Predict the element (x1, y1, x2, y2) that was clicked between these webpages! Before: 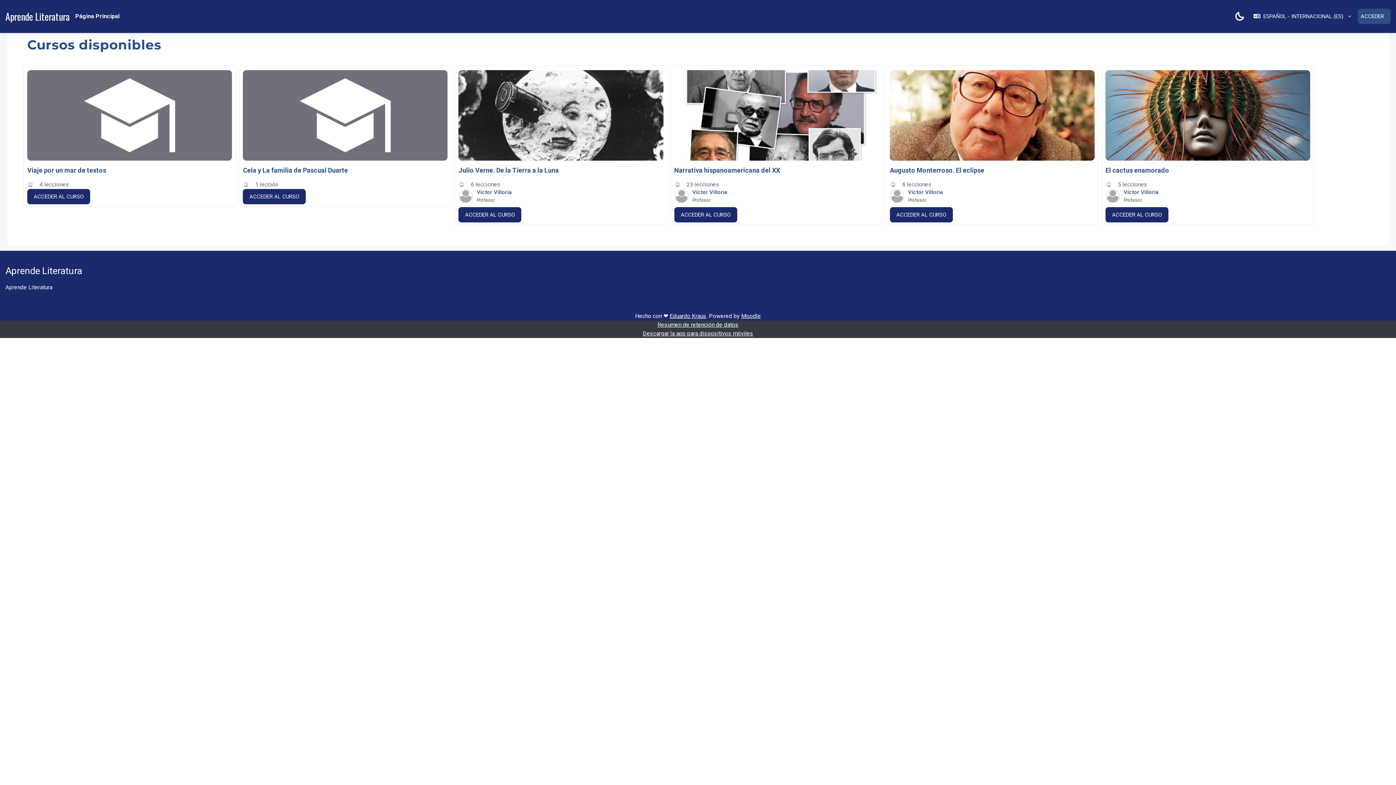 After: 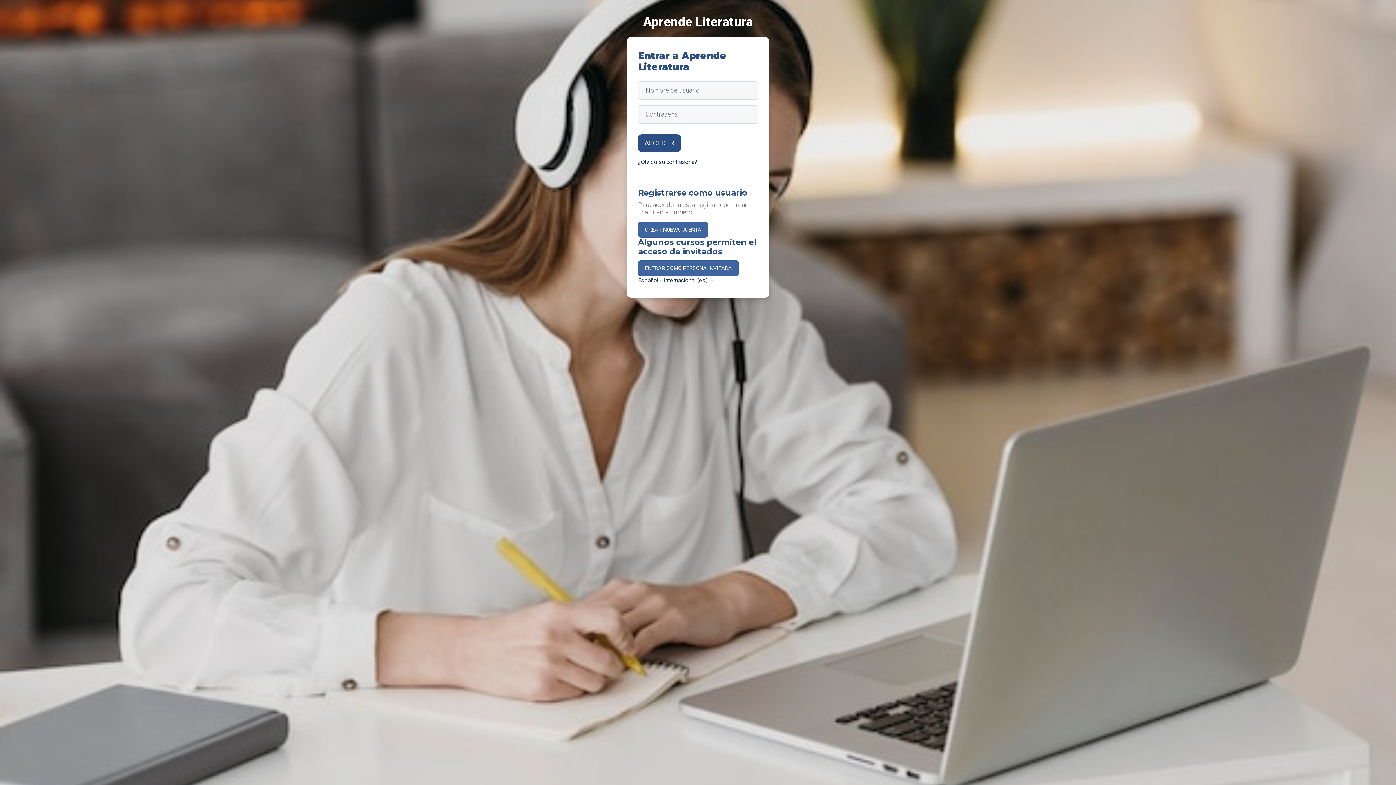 Action: label: ACCEDER AL CURSO bbox: (674, 207, 737, 222)